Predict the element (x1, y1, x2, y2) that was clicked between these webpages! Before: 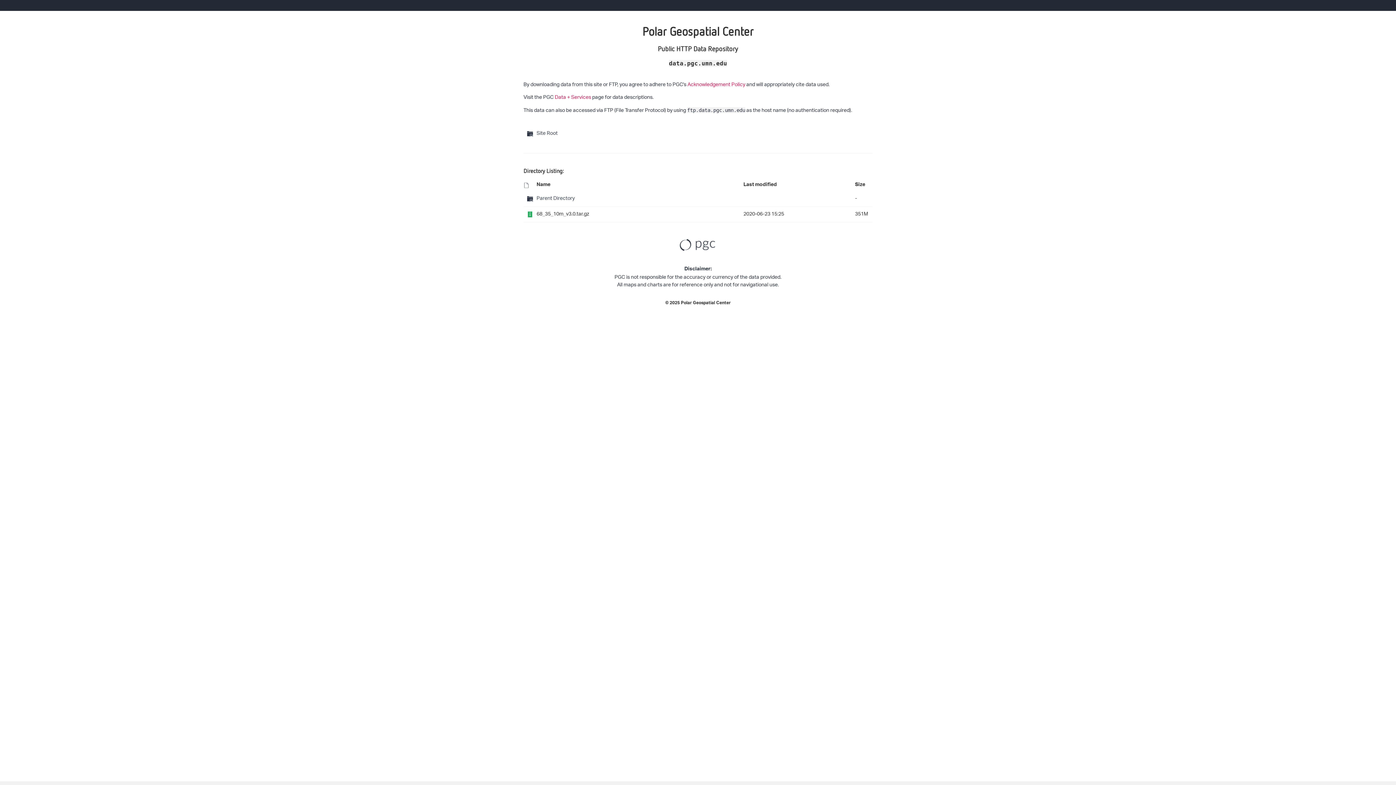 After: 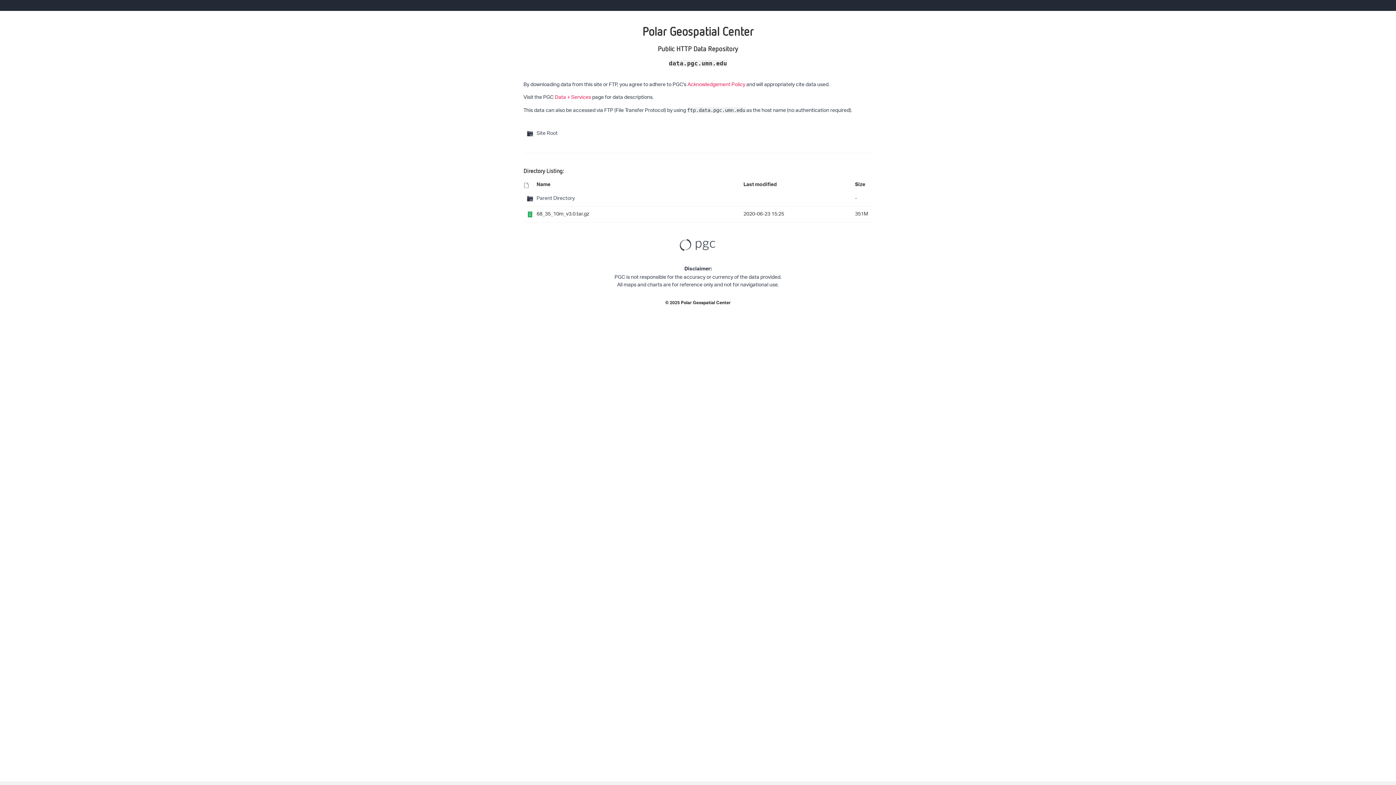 Action: label: Polar Geospatial Center bbox: (681, 299, 730, 308)